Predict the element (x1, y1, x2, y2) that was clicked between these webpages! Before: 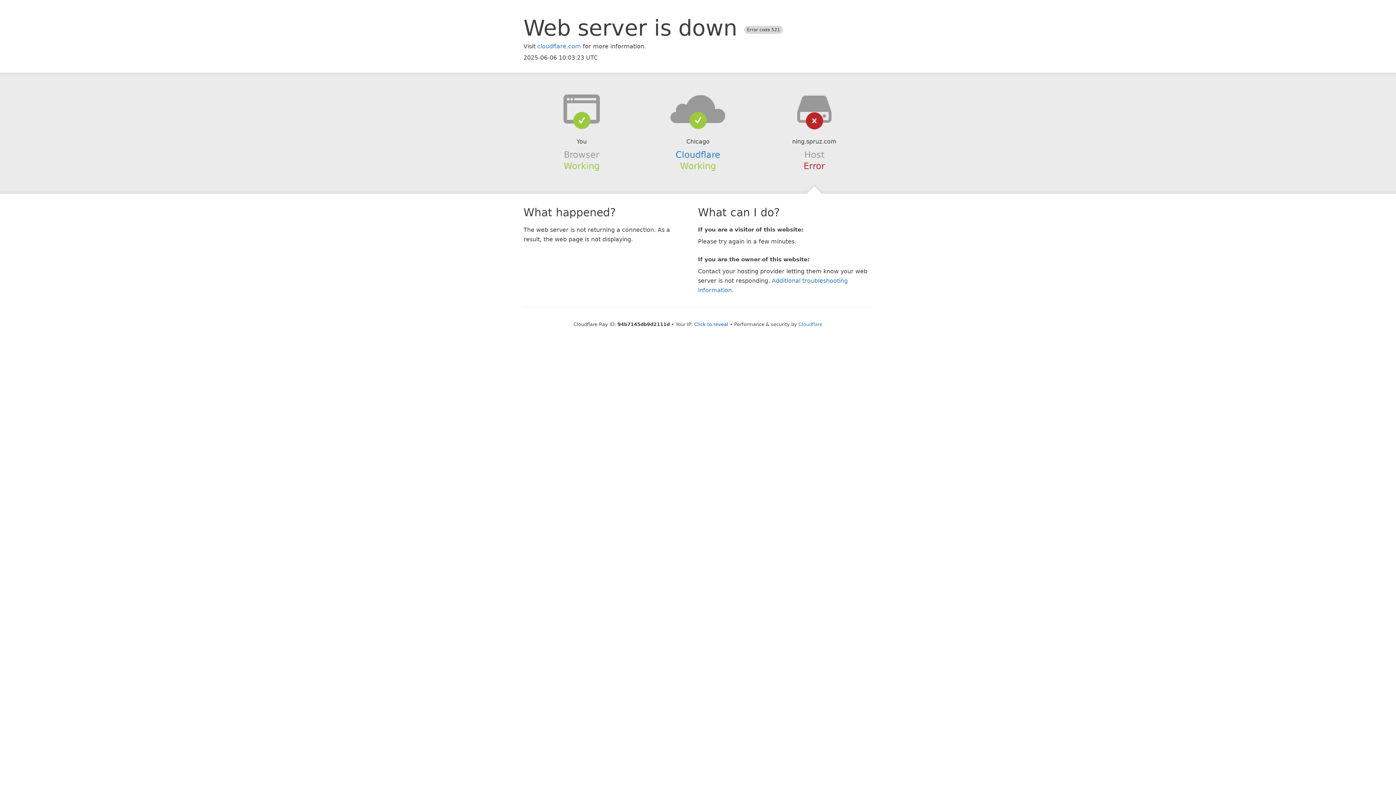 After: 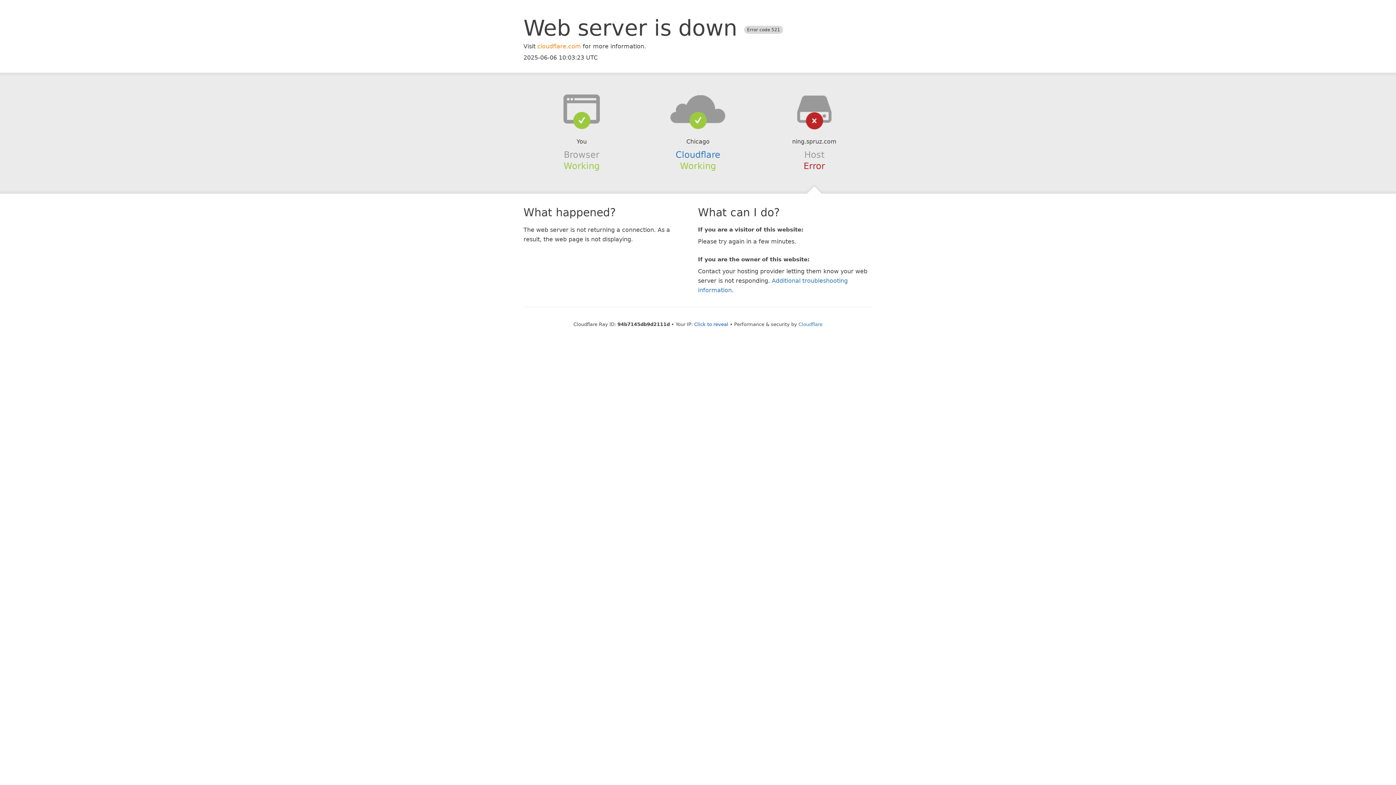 Action: label: cloudflare.com bbox: (537, 42, 581, 49)